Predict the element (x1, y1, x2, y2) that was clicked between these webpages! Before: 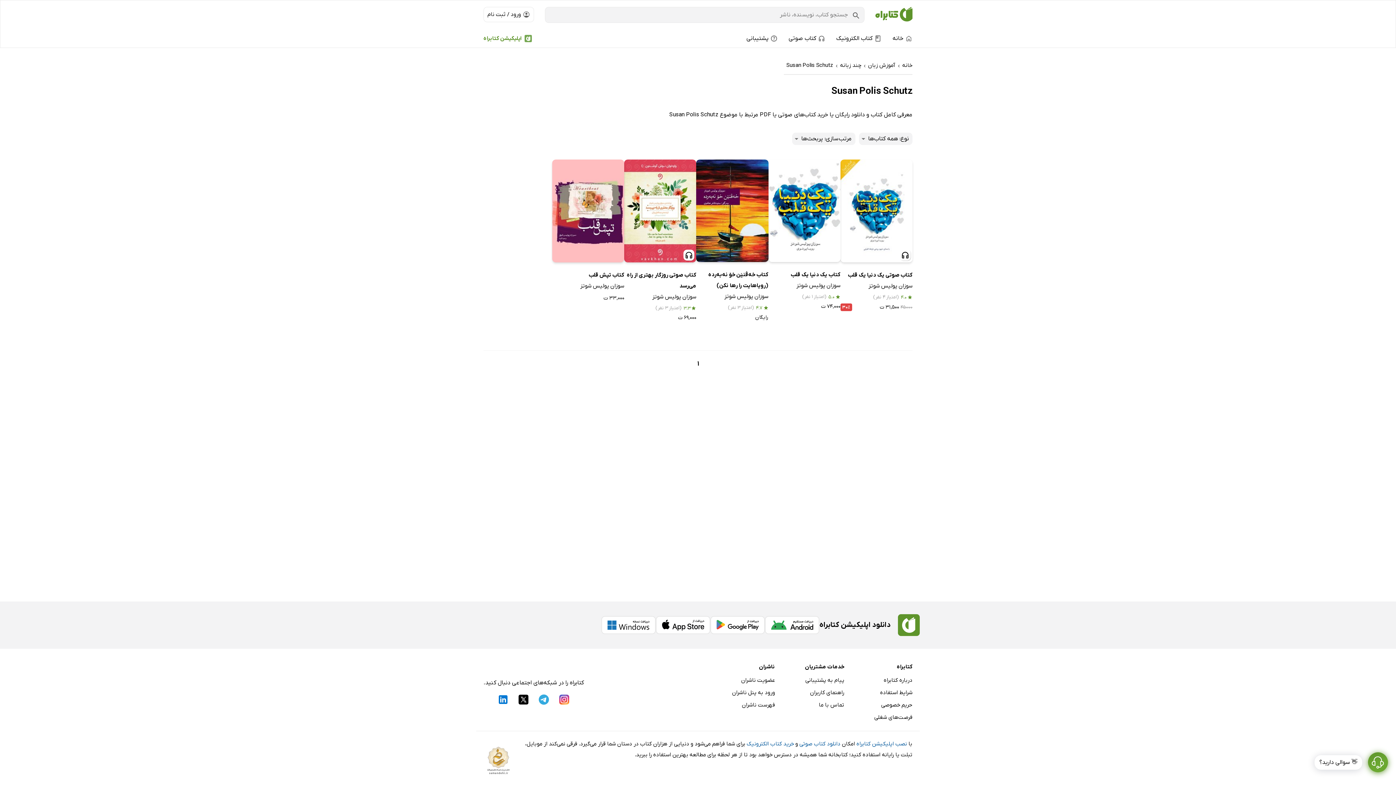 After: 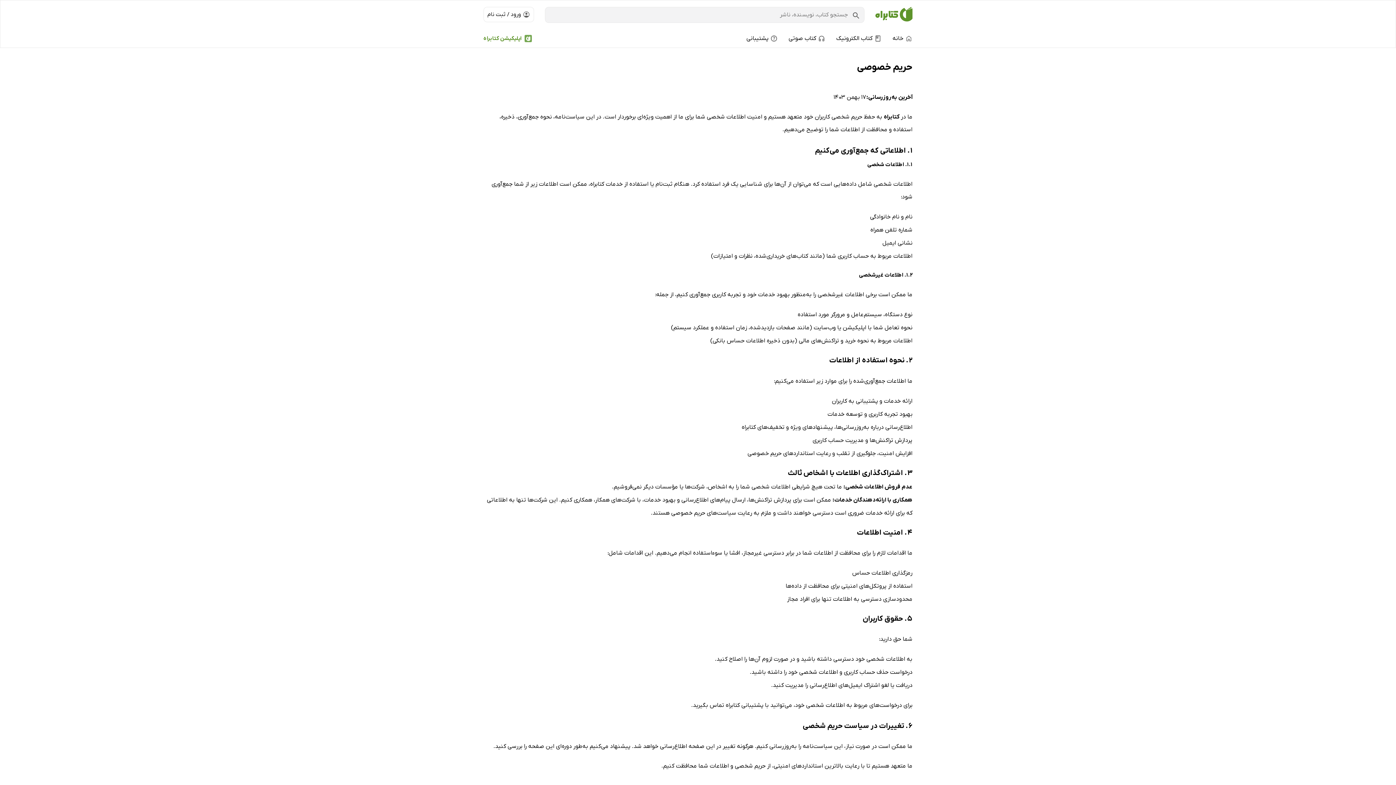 Action: label: حریم خصوصی bbox: (881, 699, 912, 711)